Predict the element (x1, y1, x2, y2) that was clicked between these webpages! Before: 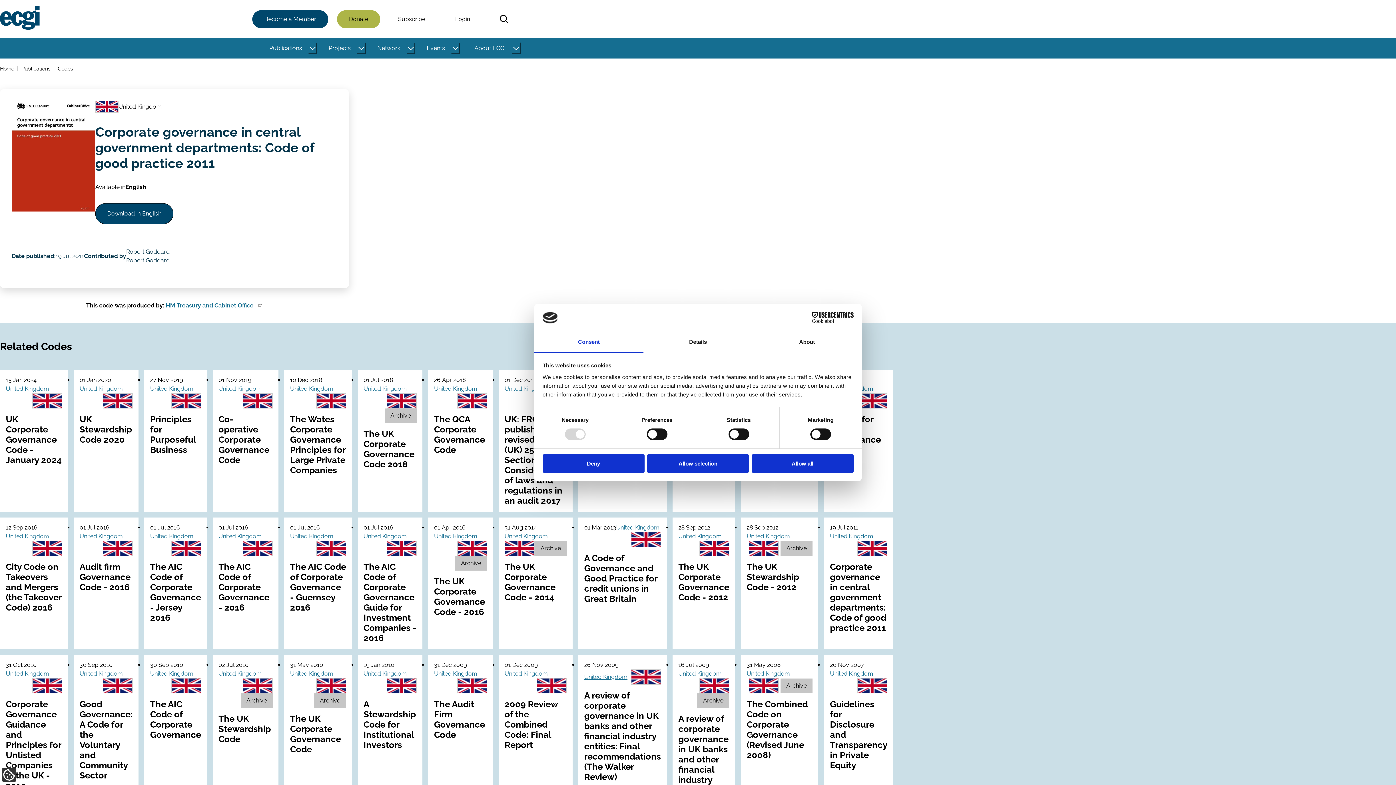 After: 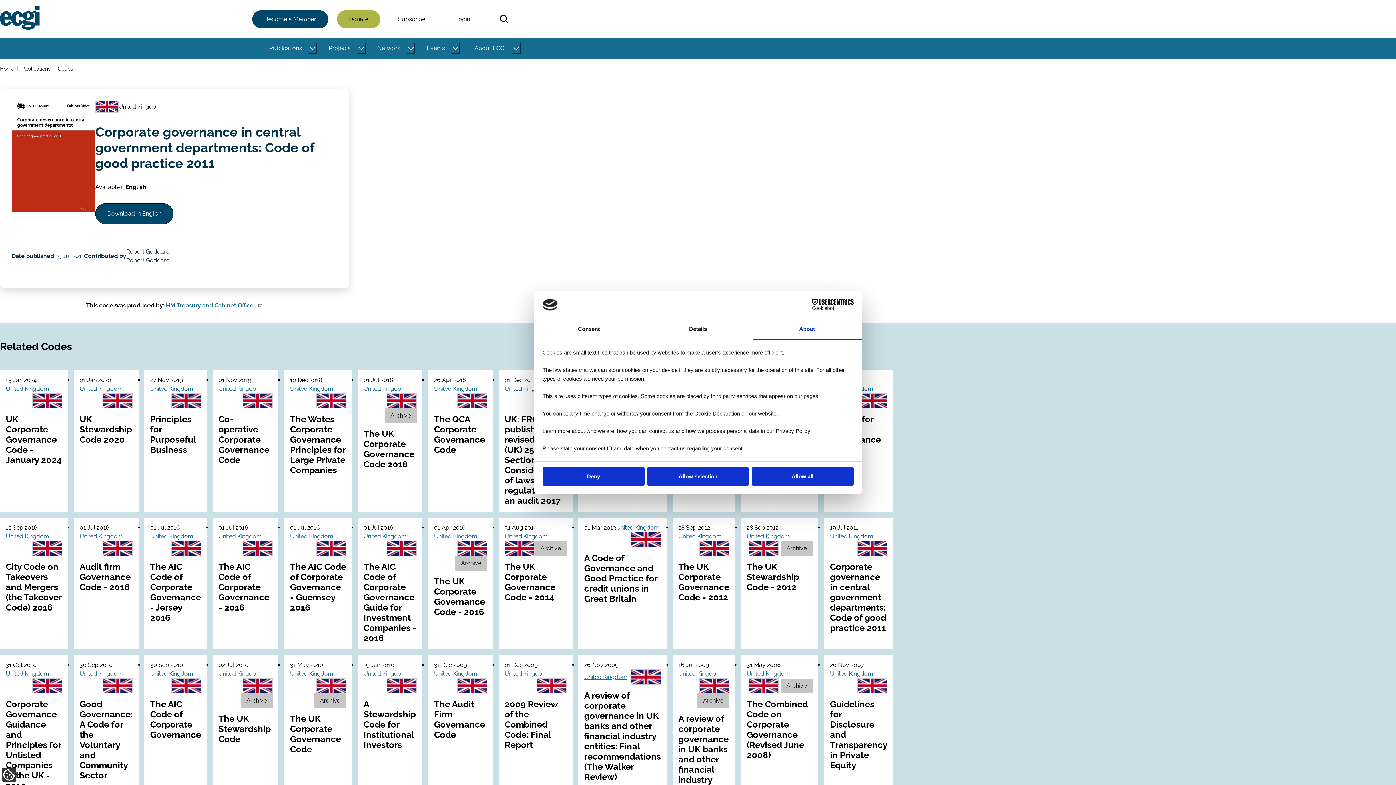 Action: bbox: (752, 332, 861, 353) label: About